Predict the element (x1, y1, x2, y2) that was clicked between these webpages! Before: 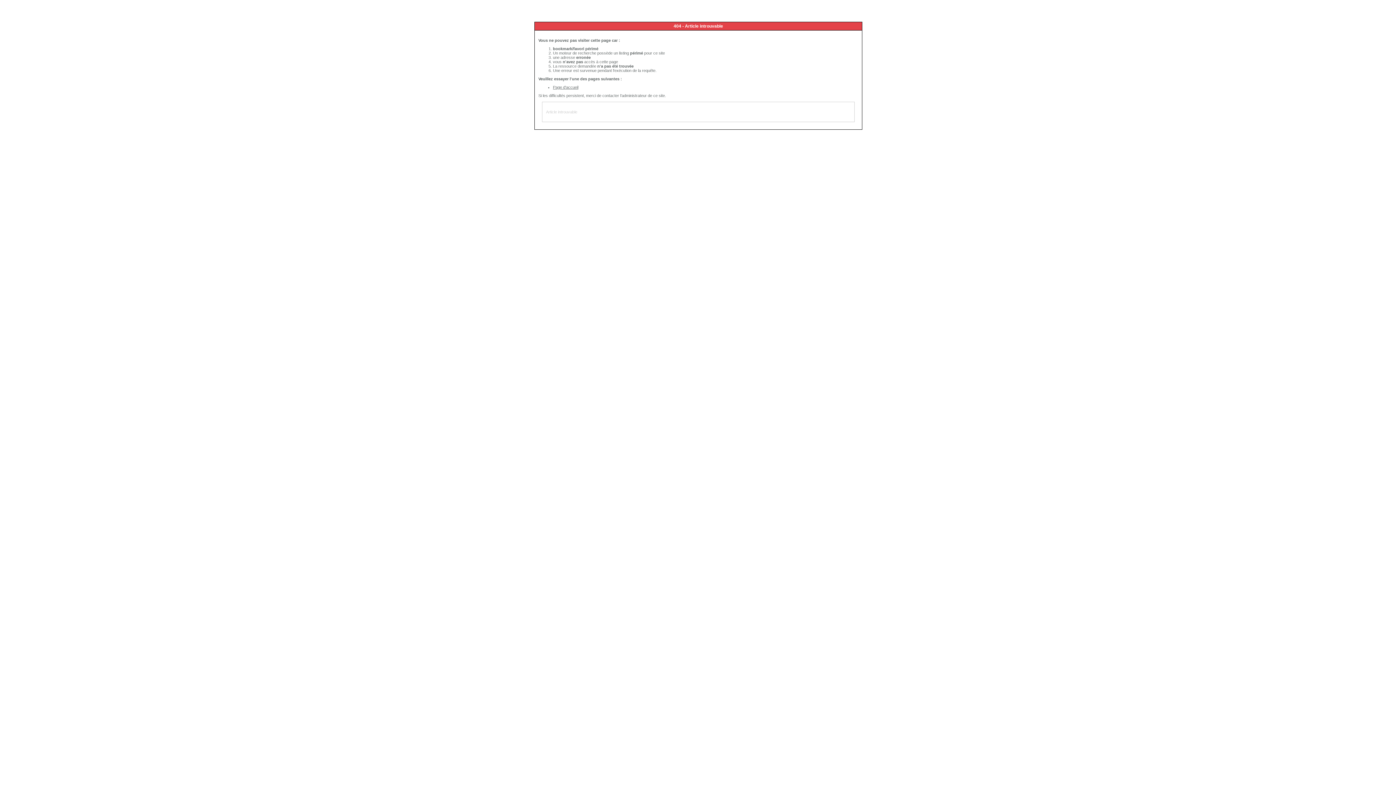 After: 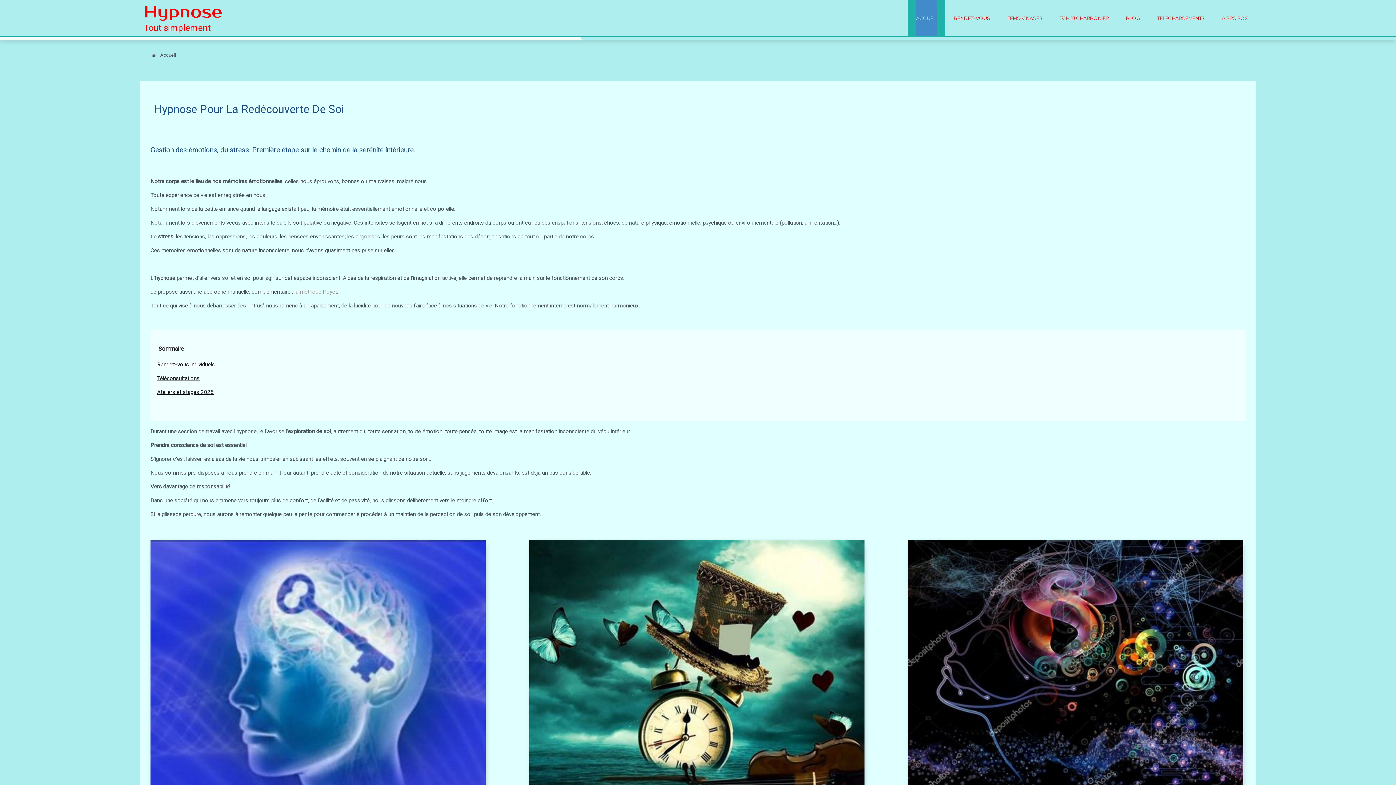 Action: bbox: (553, 85, 578, 89) label: Page d'accueil